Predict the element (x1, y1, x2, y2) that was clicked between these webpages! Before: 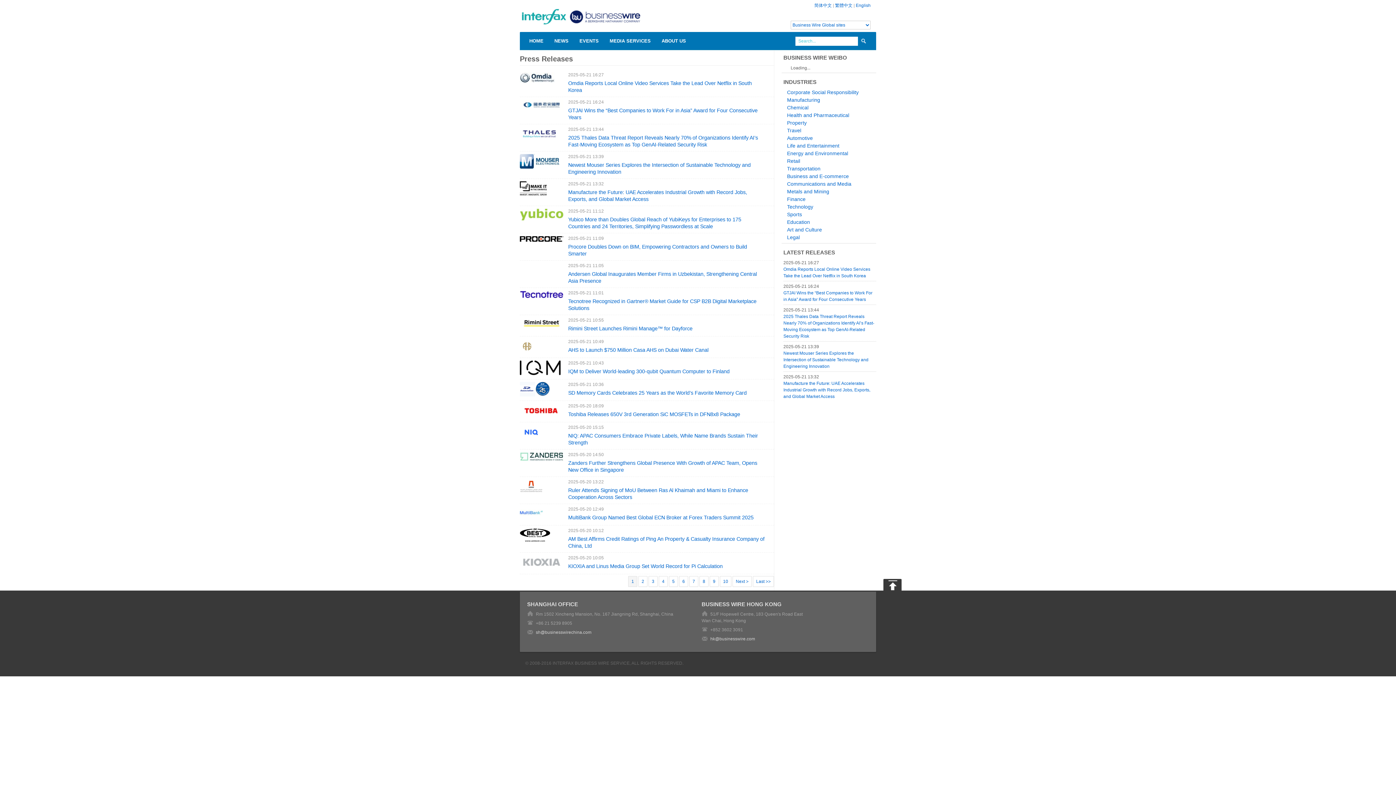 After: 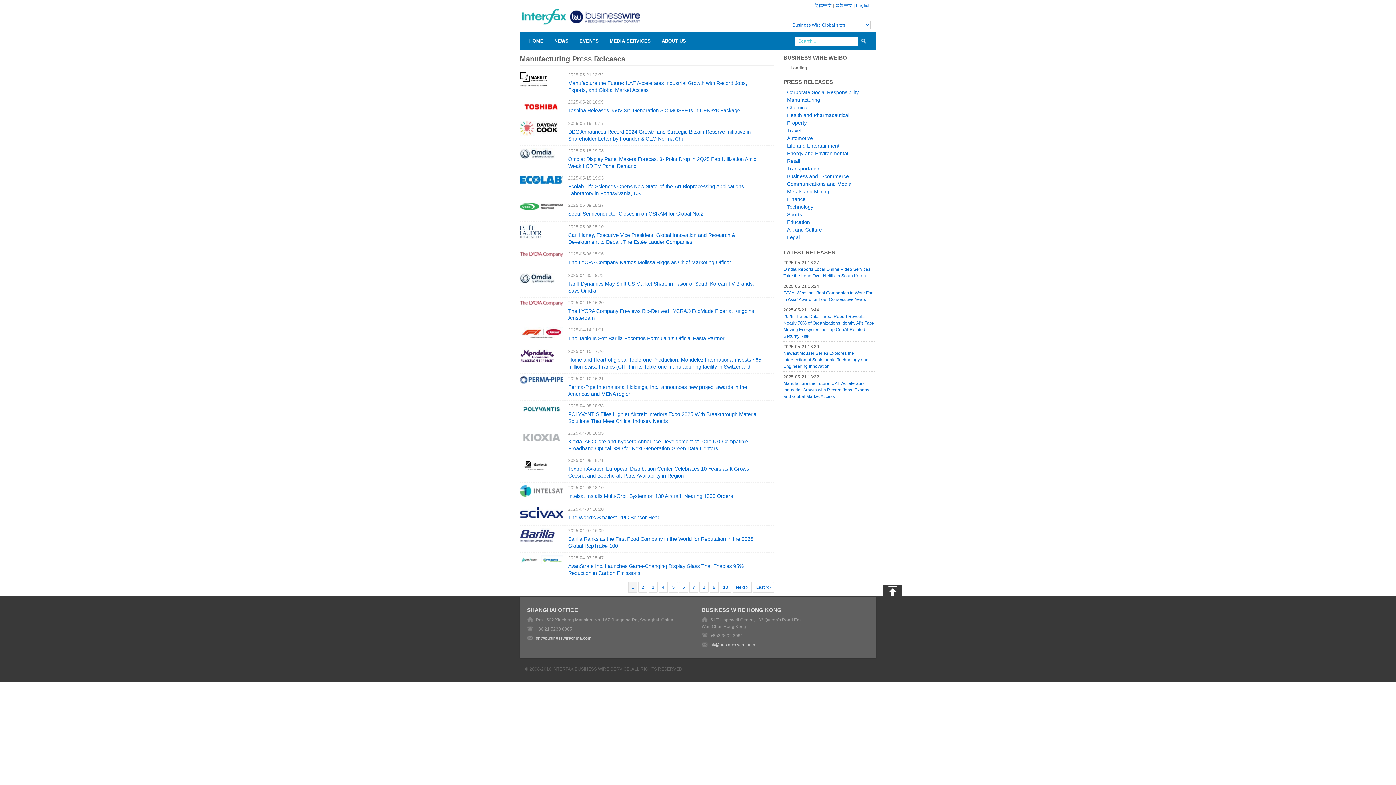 Action: bbox: (787, 97, 820, 102) label: Manufacturing